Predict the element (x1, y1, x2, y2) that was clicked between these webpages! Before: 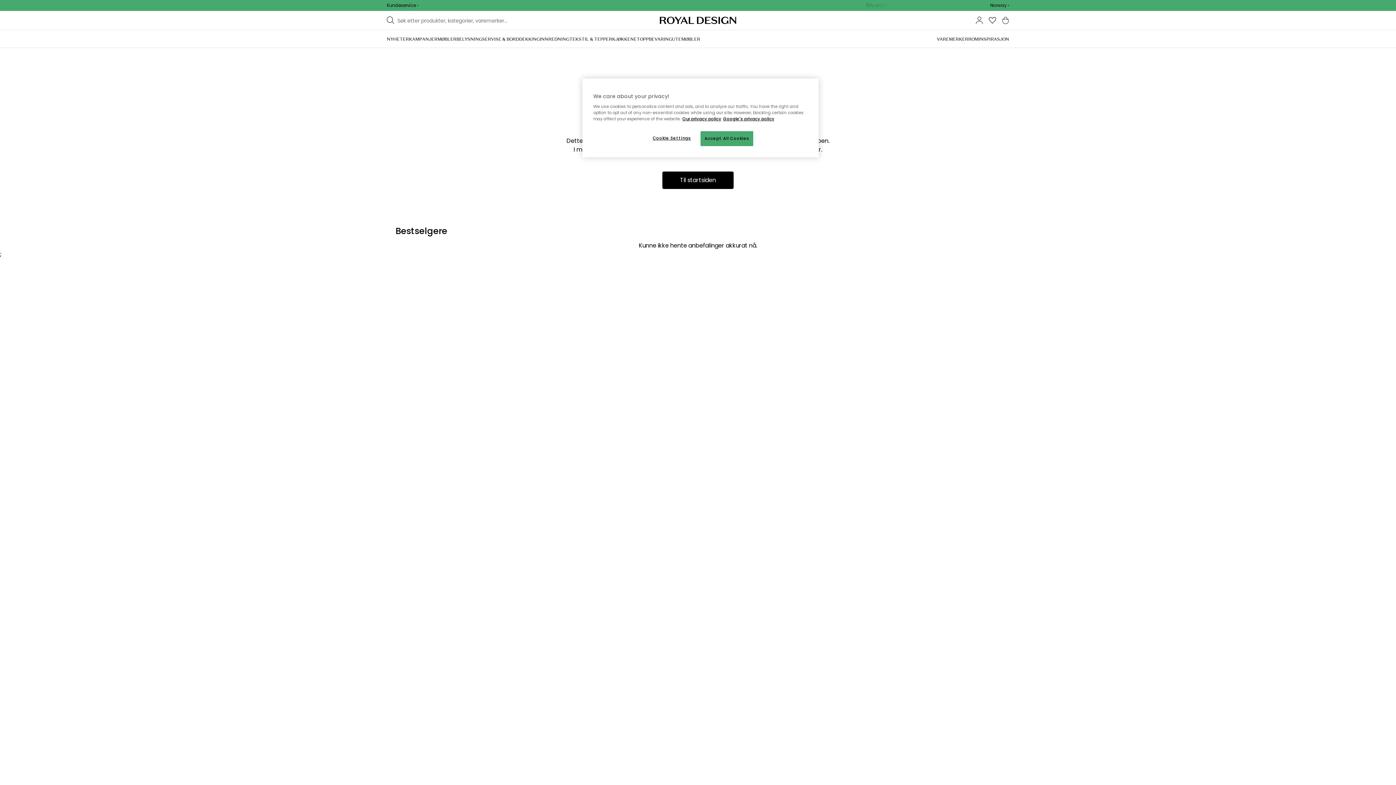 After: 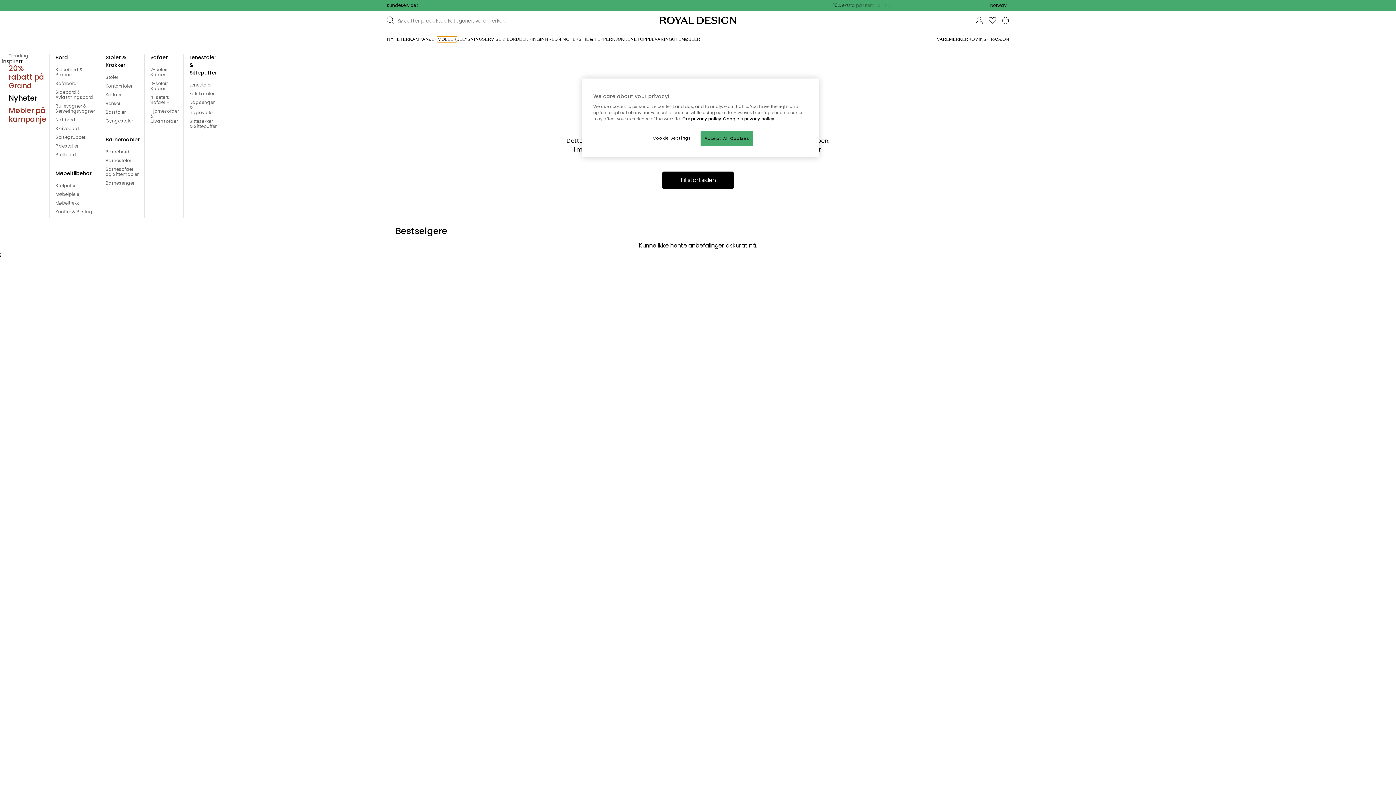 Action: label: MØBLER bbox: (437, 36, 456, 41)